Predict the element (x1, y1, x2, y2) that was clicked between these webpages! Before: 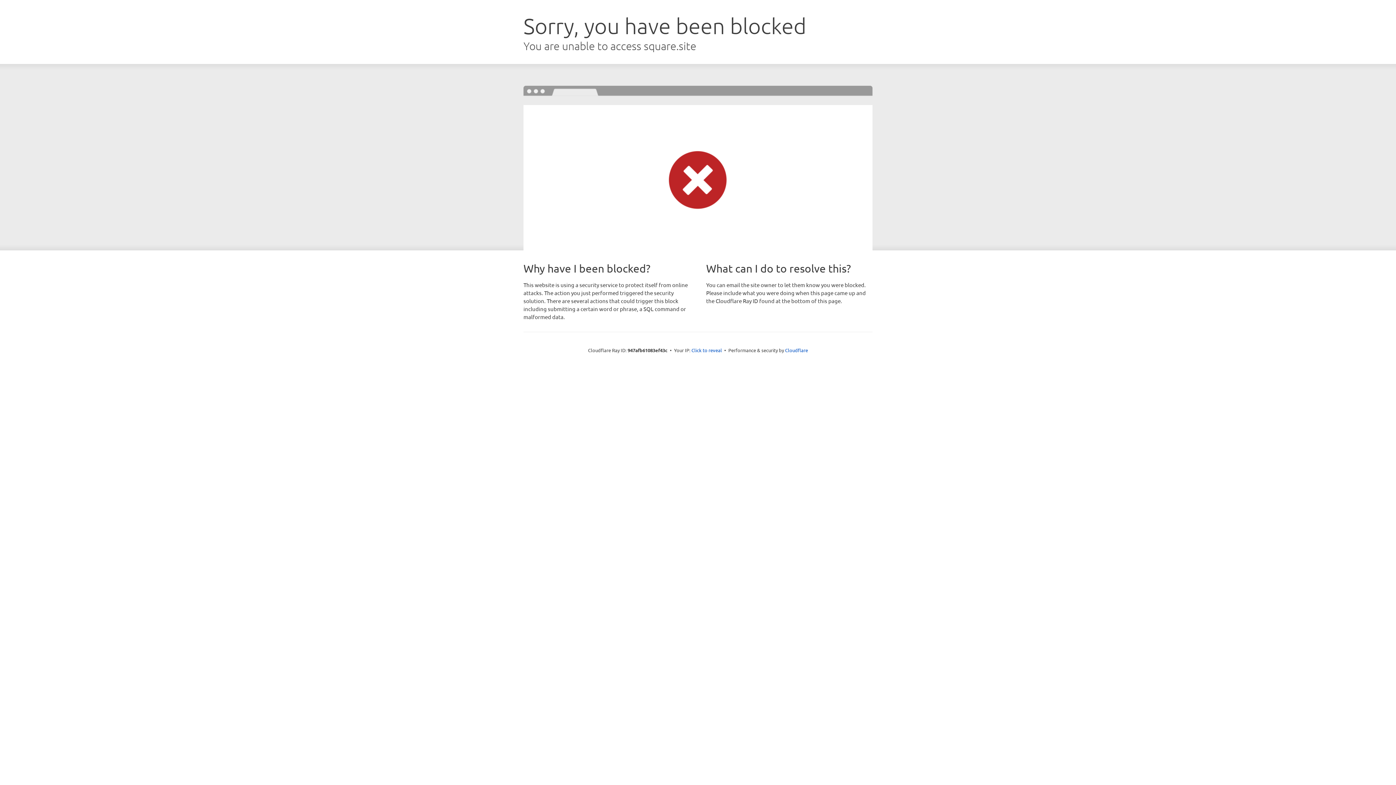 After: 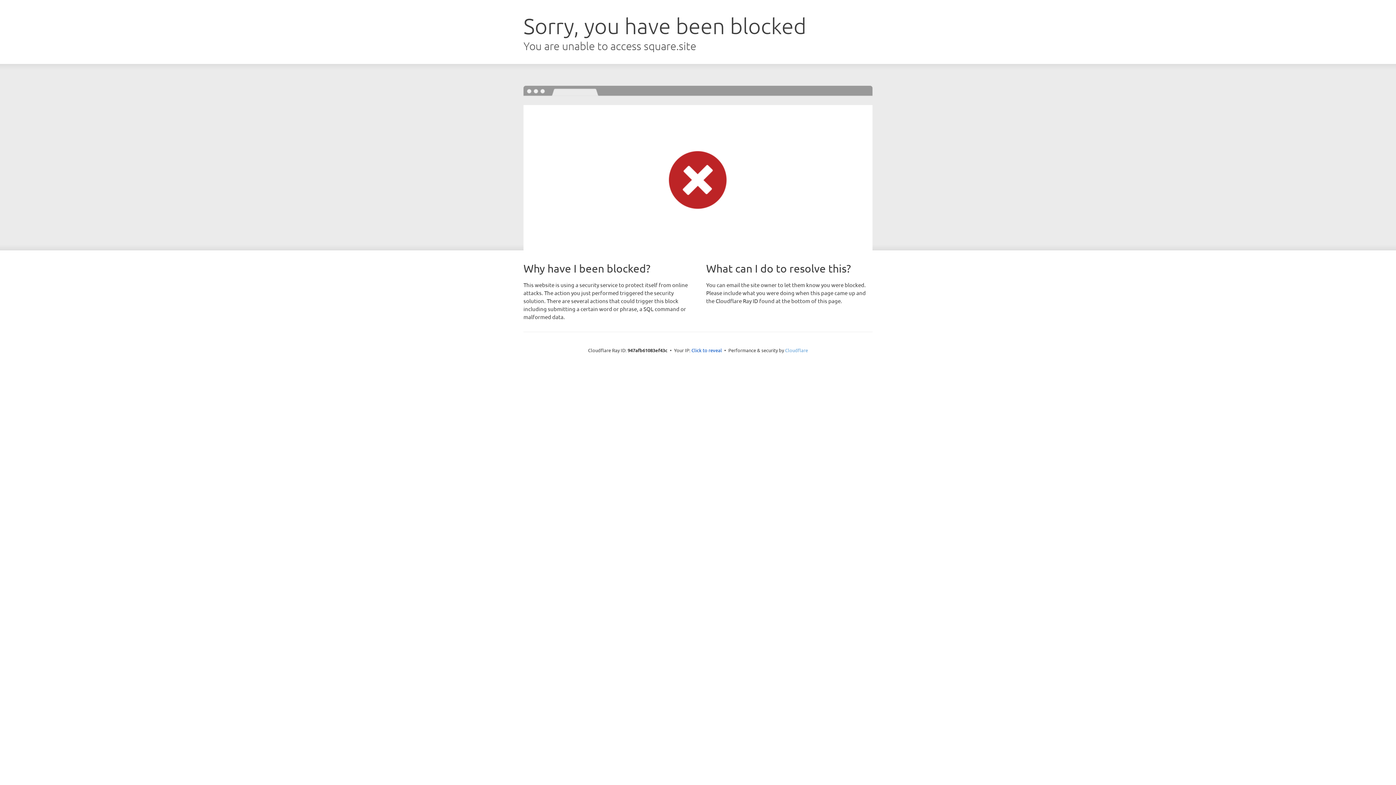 Action: bbox: (785, 347, 808, 353) label: Cloudflare